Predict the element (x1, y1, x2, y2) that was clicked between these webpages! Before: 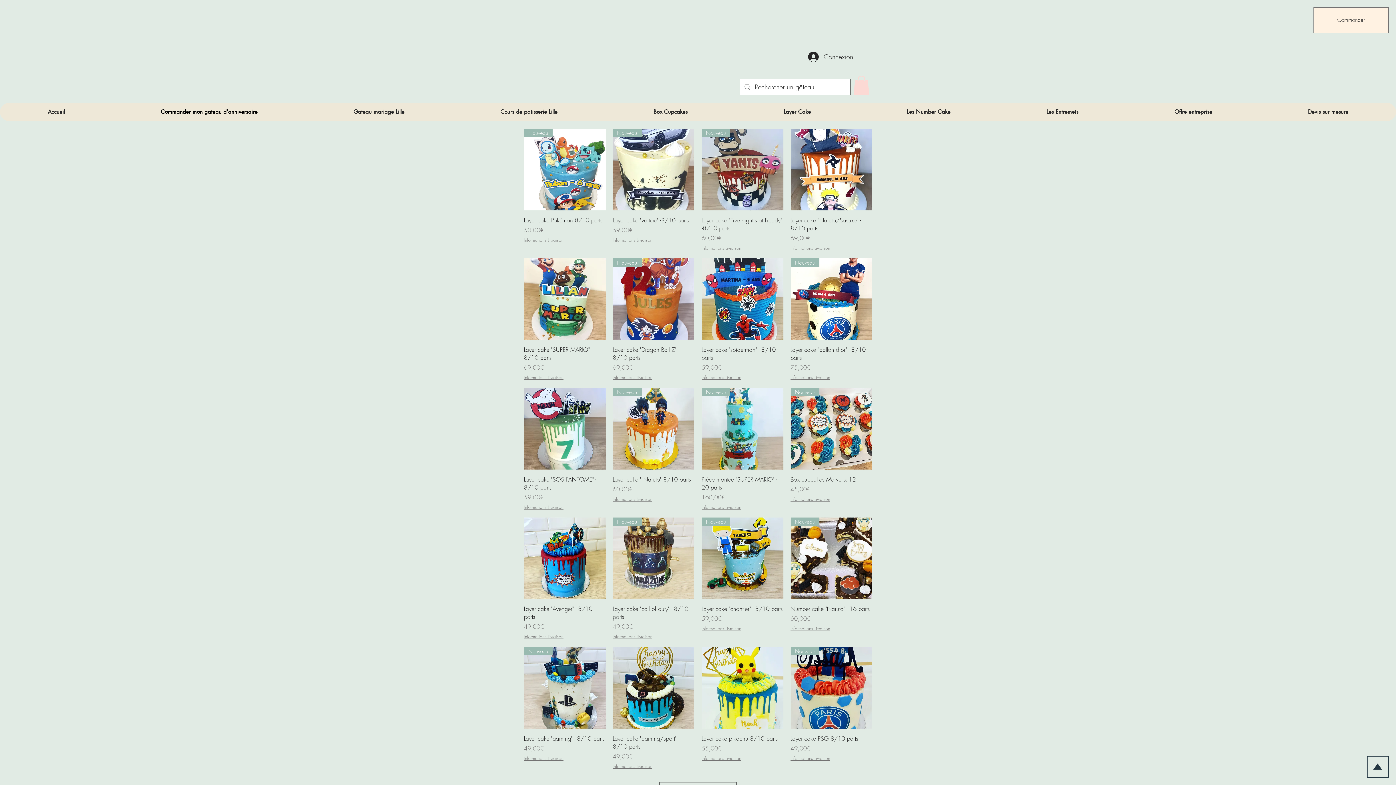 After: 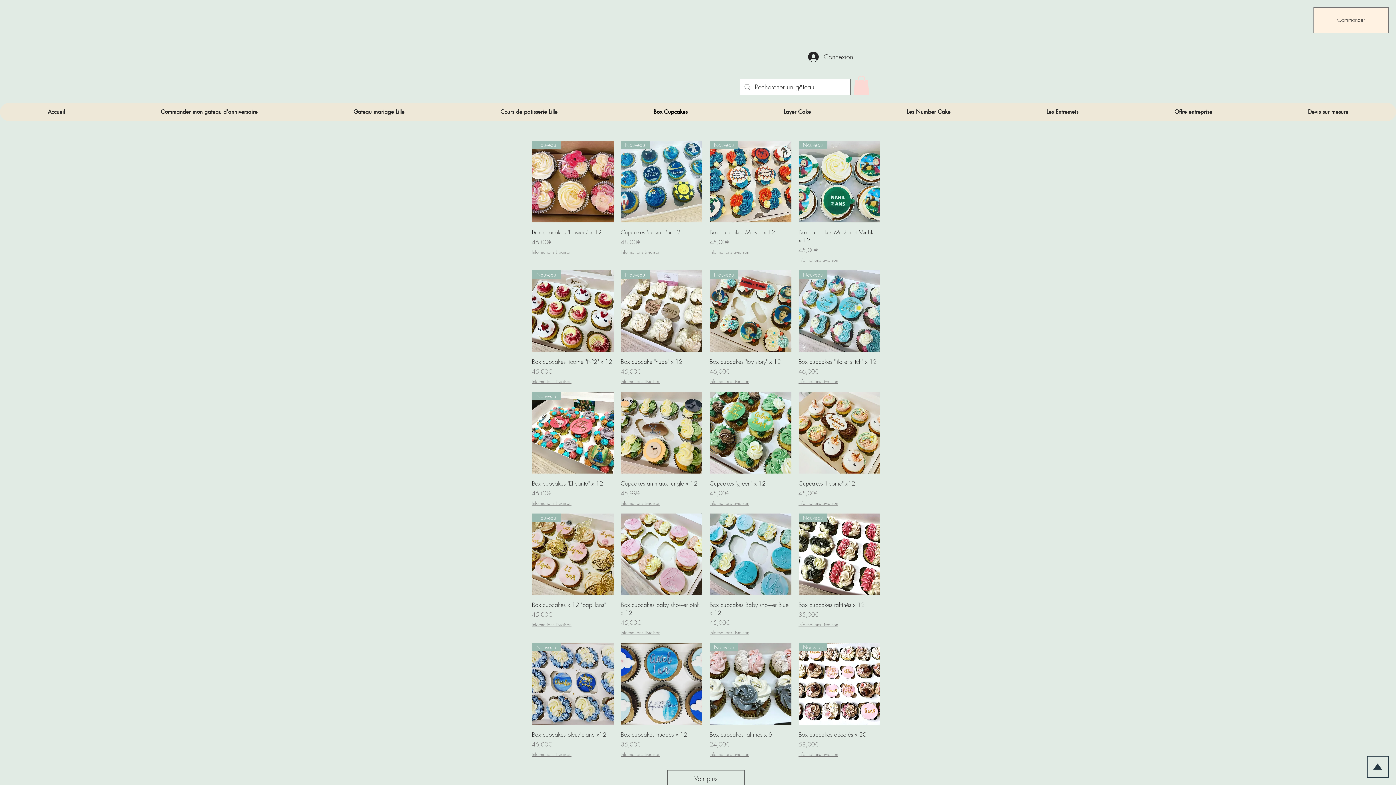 Action: label: Box Cupcakes bbox: (605, 102, 735, 121)